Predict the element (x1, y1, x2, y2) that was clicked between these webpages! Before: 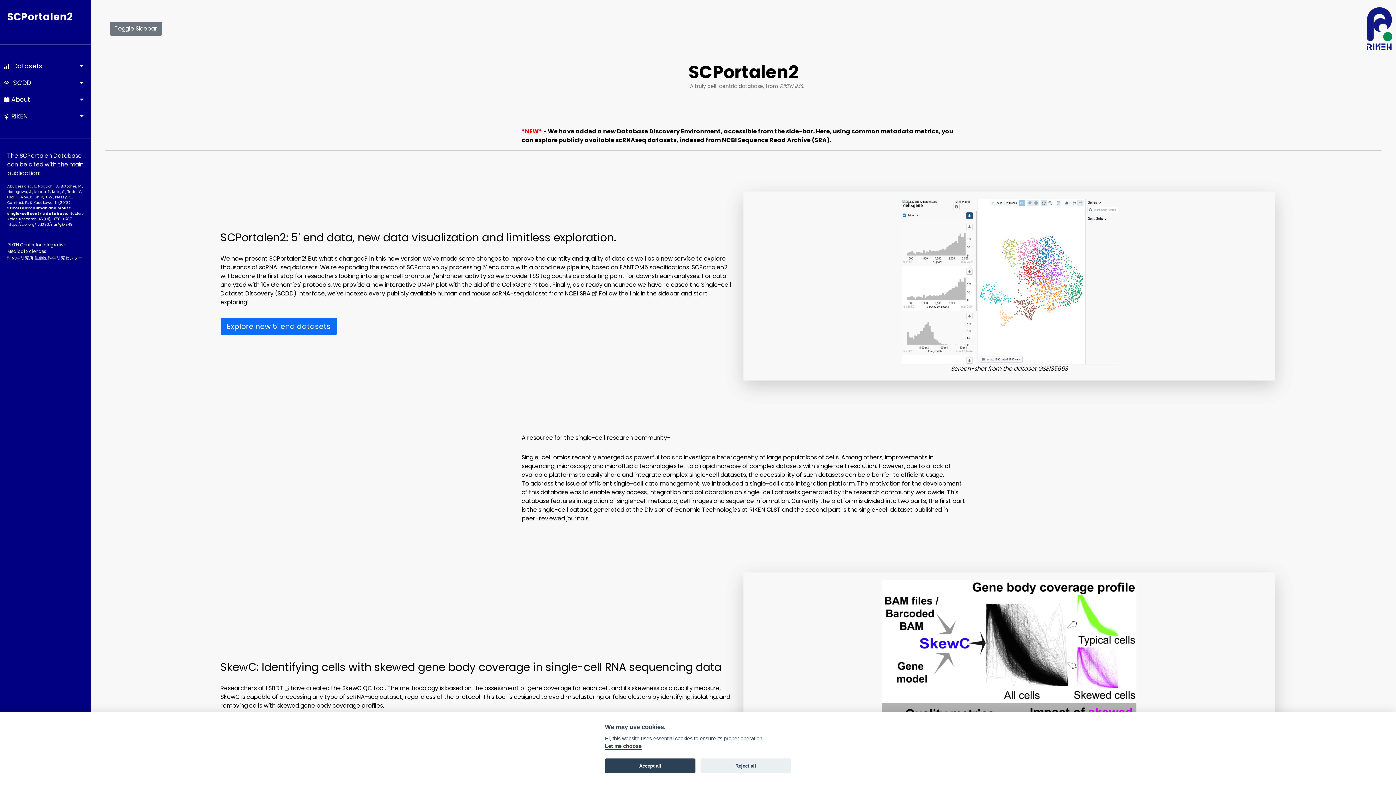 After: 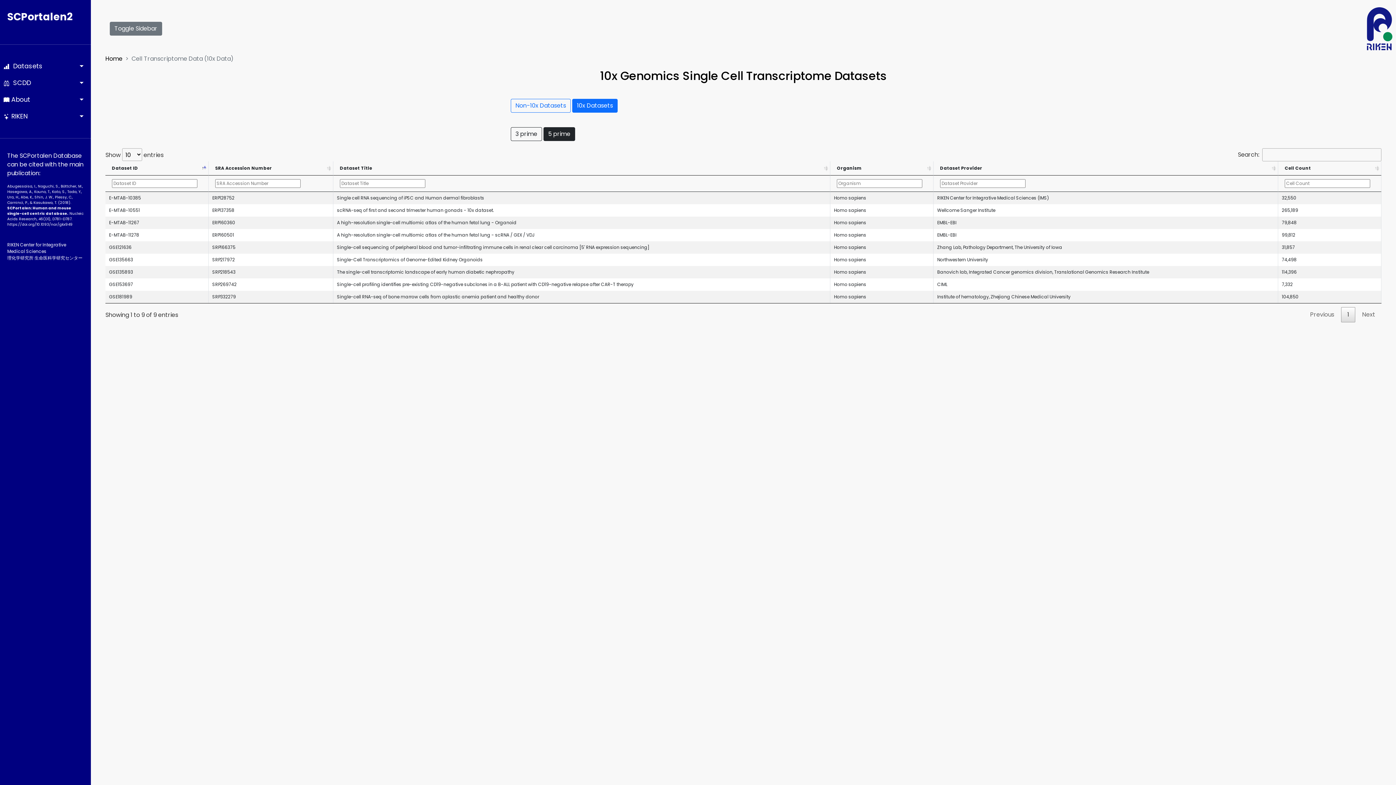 Action: label: Explore new 5' end datasets bbox: (220, 317, 336, 335)